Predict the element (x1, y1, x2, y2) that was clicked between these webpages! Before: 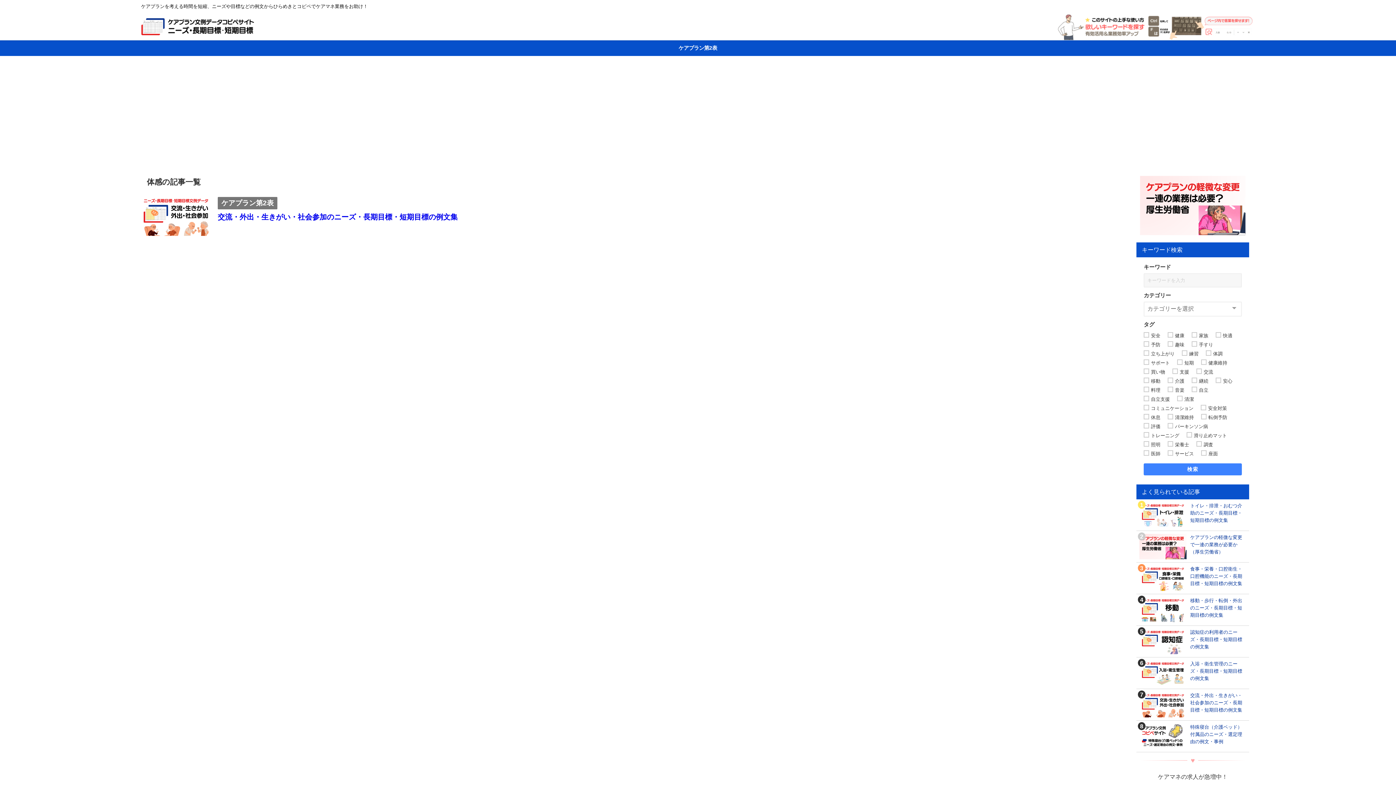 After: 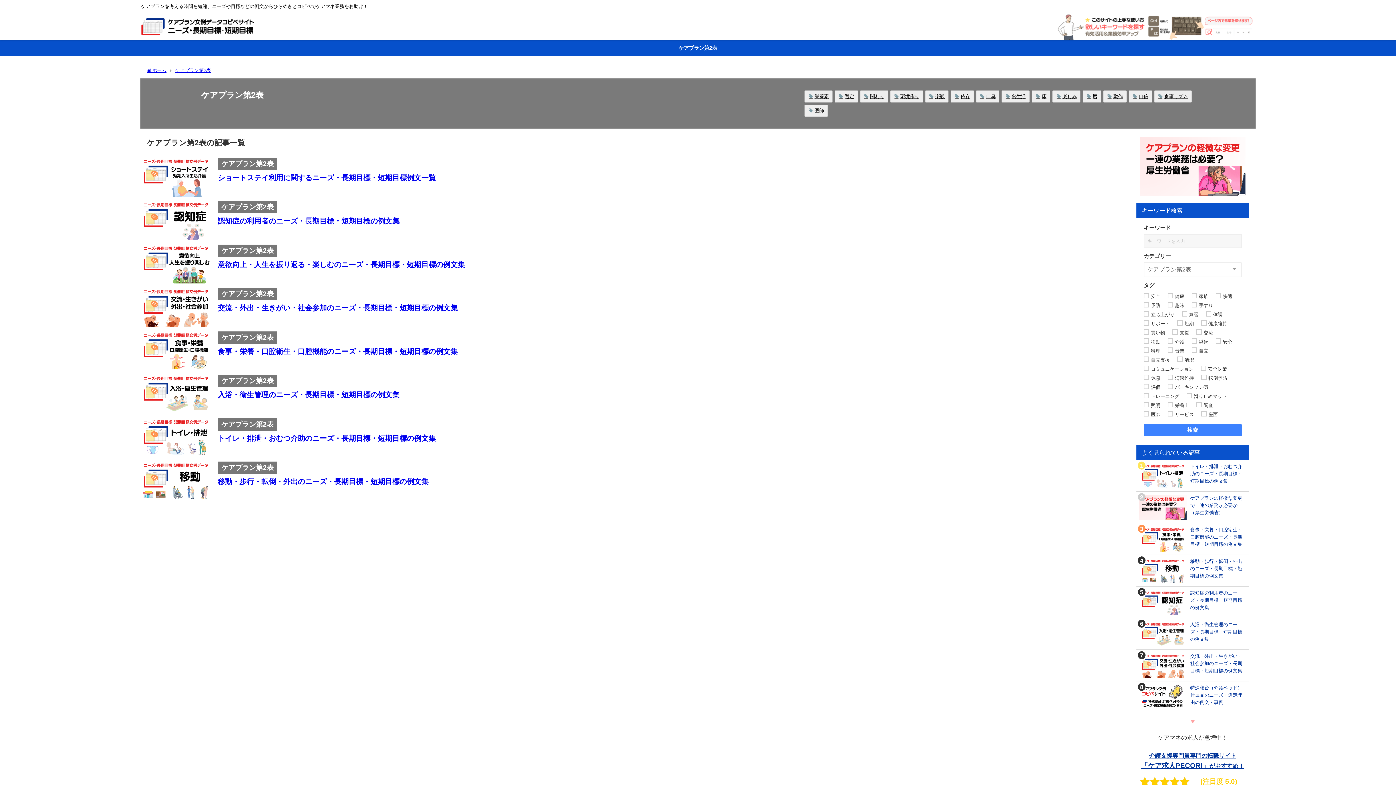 Action: label: ケアプラン第2表 bbox: (672, 40, 724, 55)